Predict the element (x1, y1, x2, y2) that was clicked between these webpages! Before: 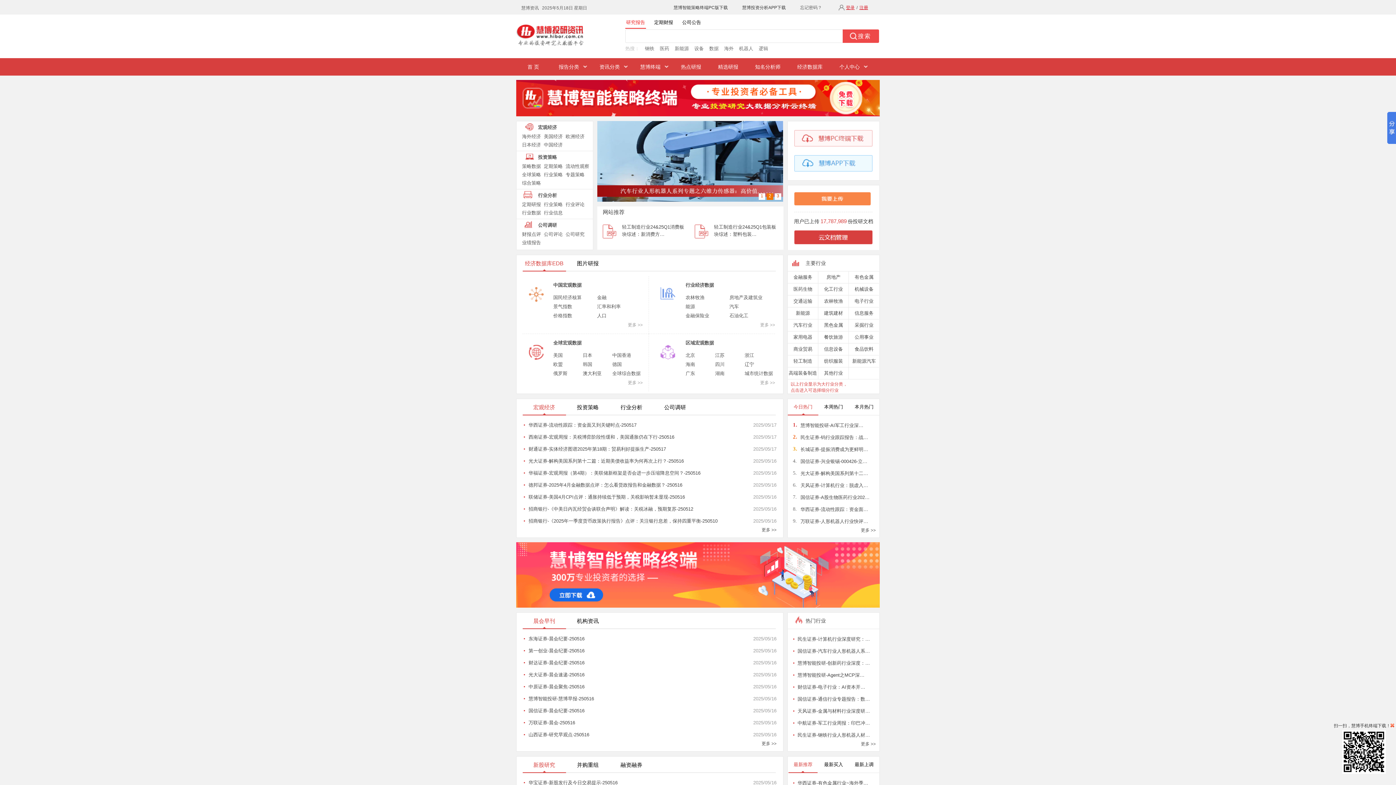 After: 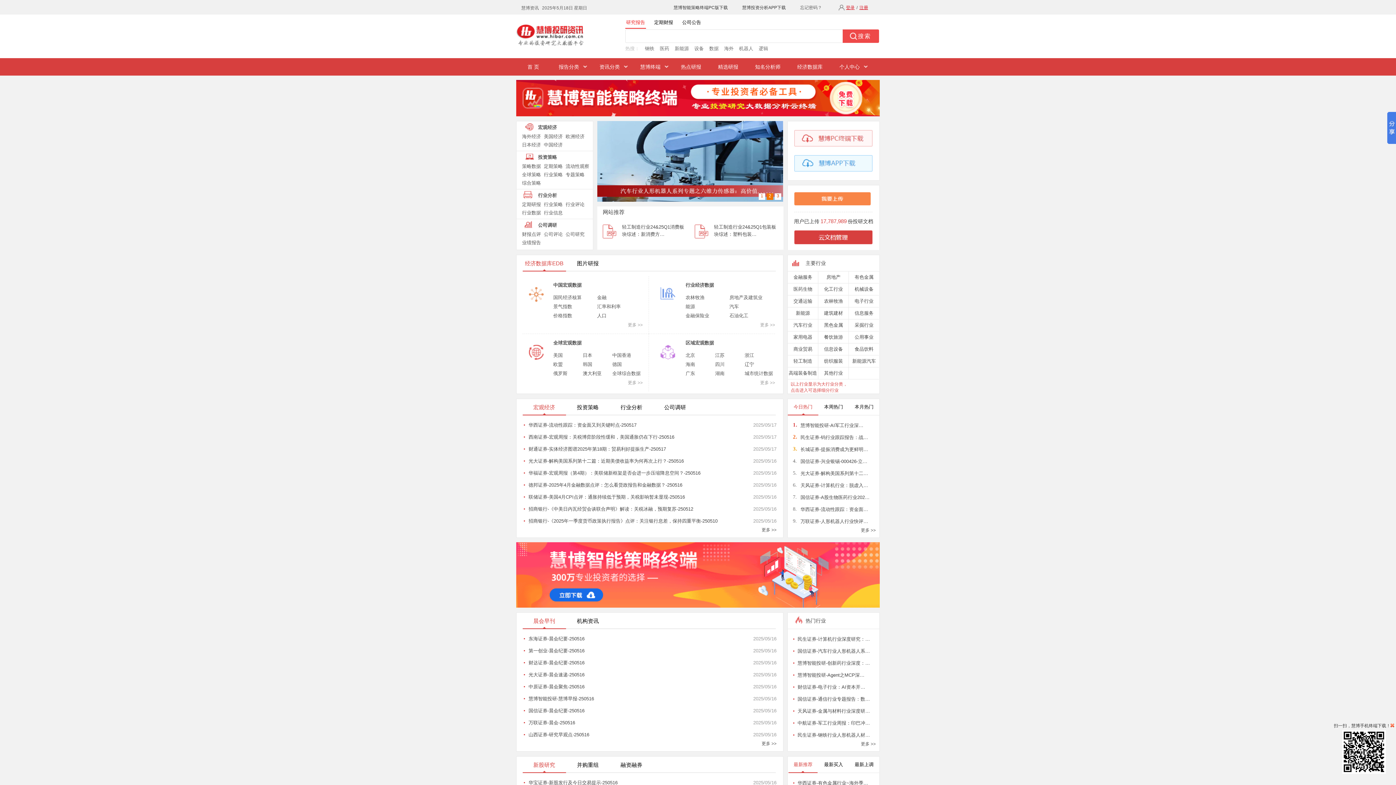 Action: bbox: (524, 717, 575, 729) label: 万联证券-晨会-250516